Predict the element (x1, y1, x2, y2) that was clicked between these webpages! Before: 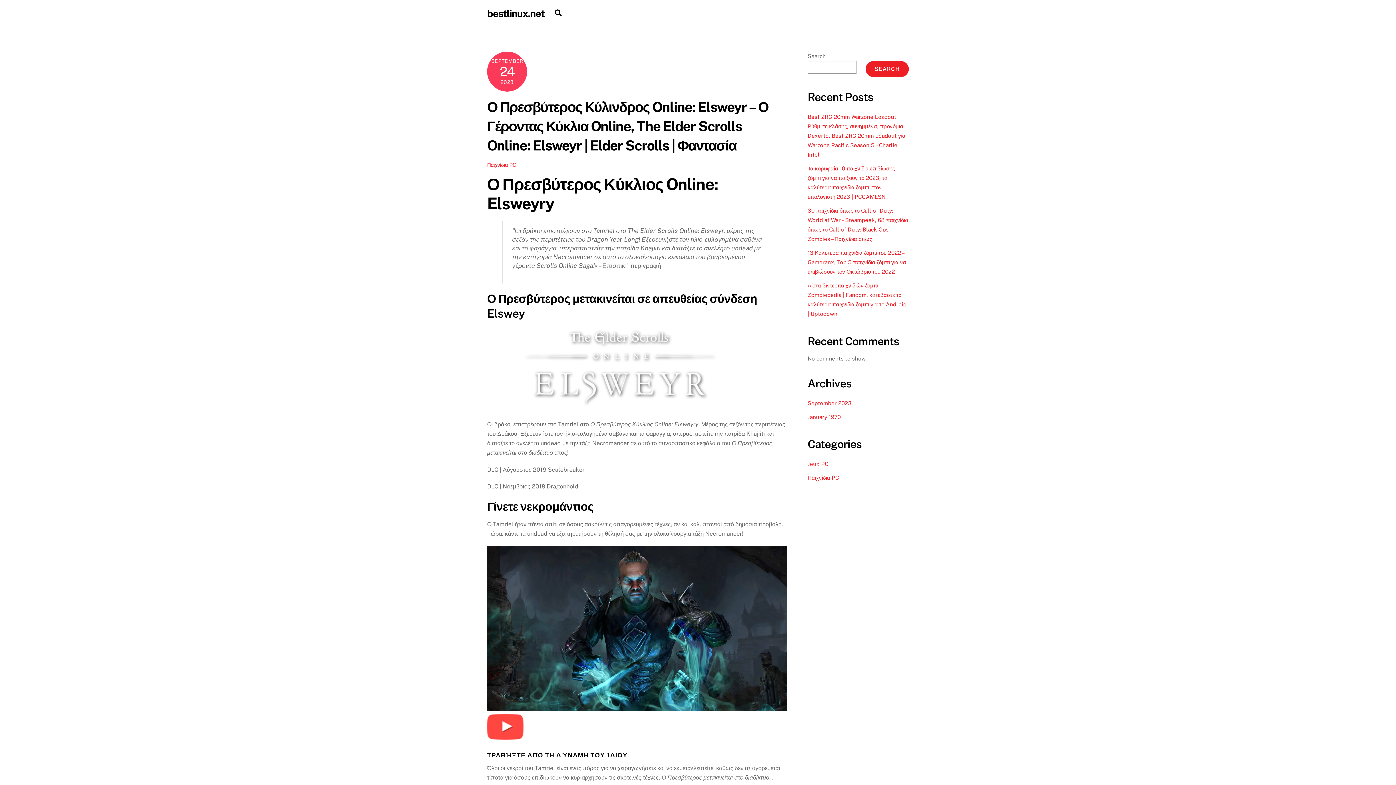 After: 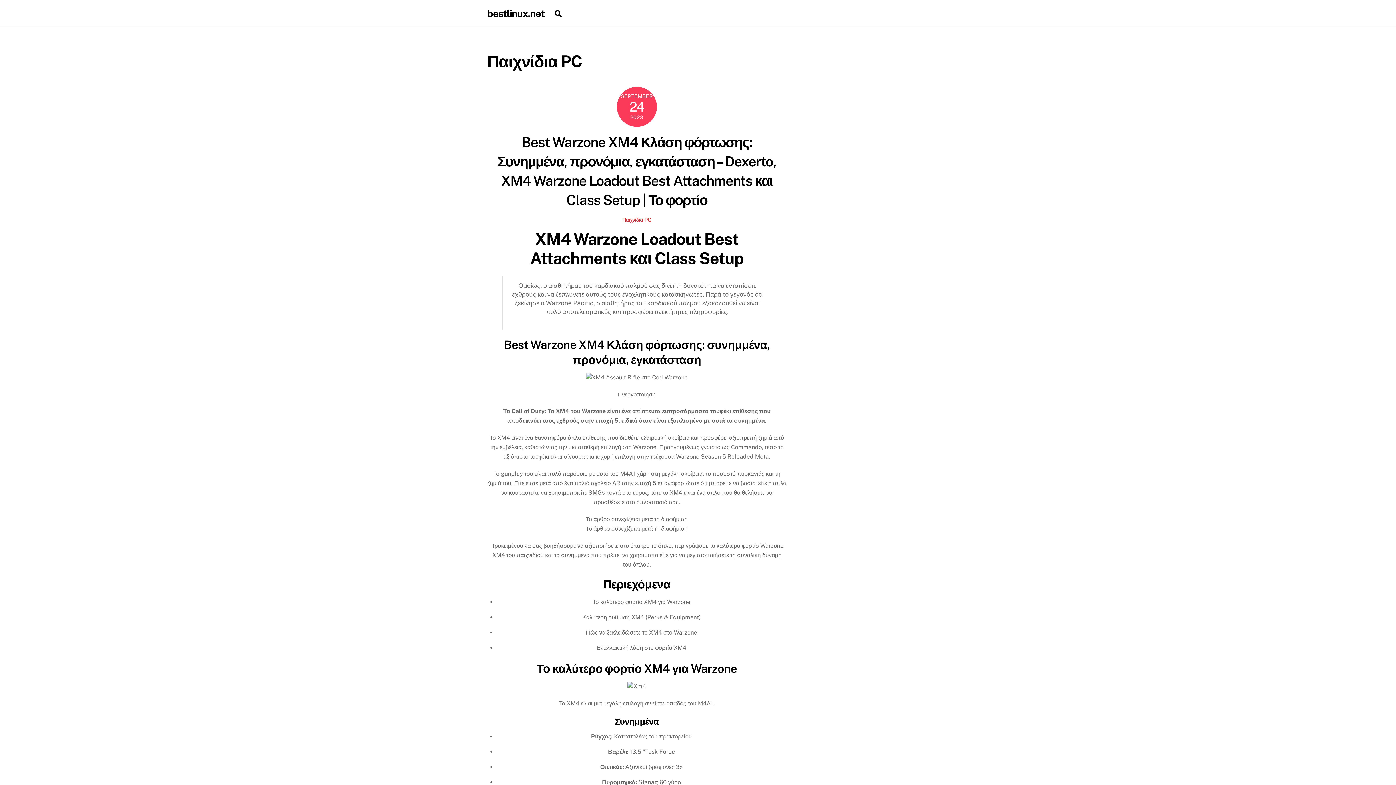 Action: label: Παιχνίδια PC bbox: (487, 161, 516, 168)